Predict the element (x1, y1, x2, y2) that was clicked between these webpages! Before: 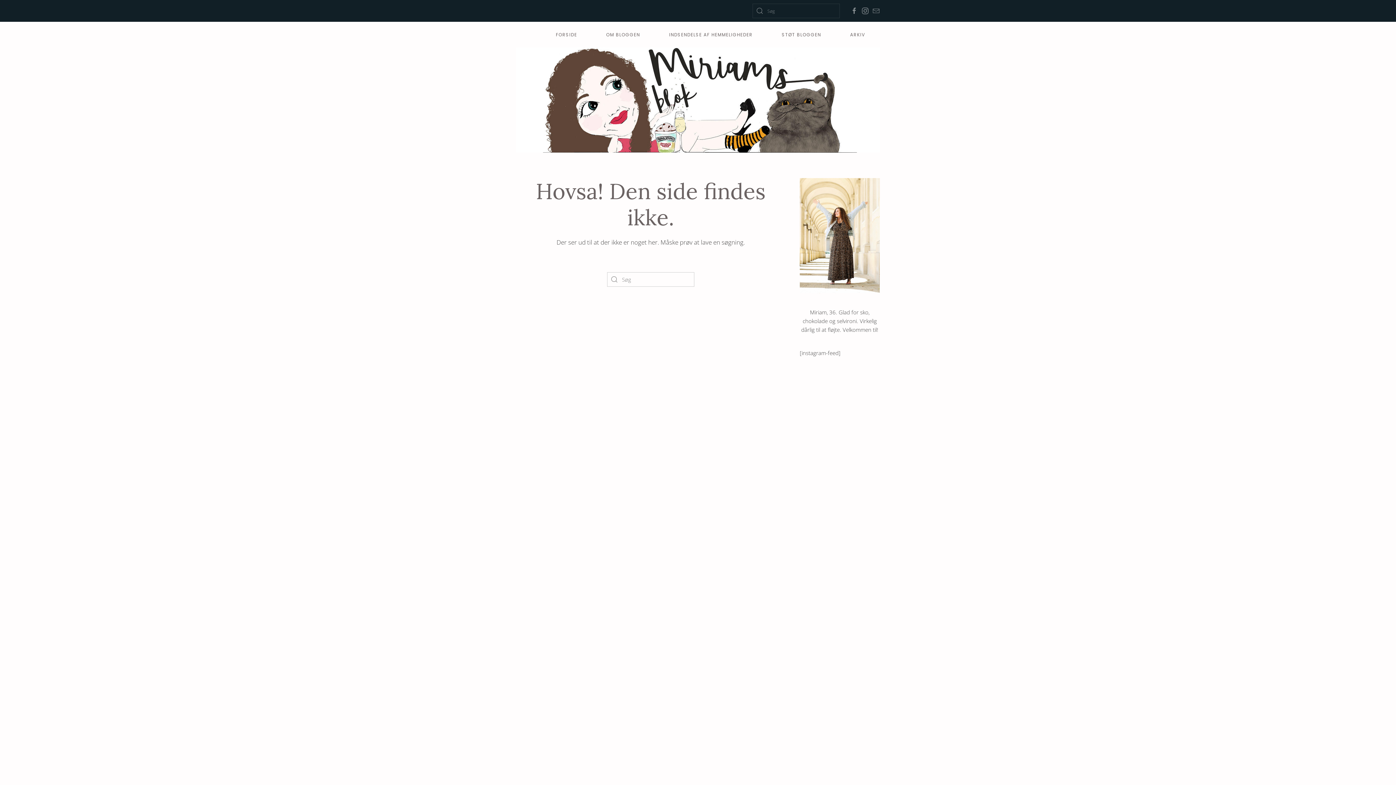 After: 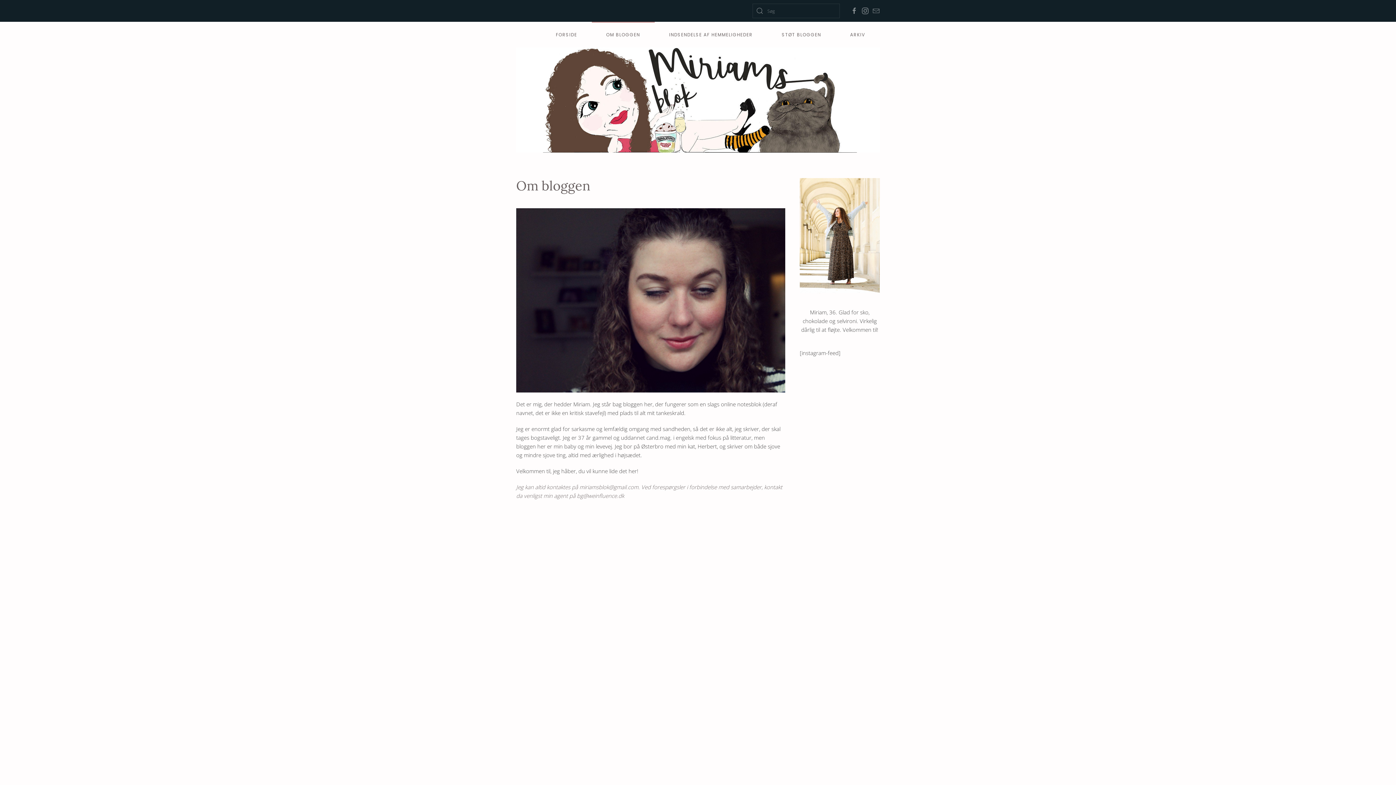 Action: label: OM BLOGGEN bbox: (591, 21, 654, 47)